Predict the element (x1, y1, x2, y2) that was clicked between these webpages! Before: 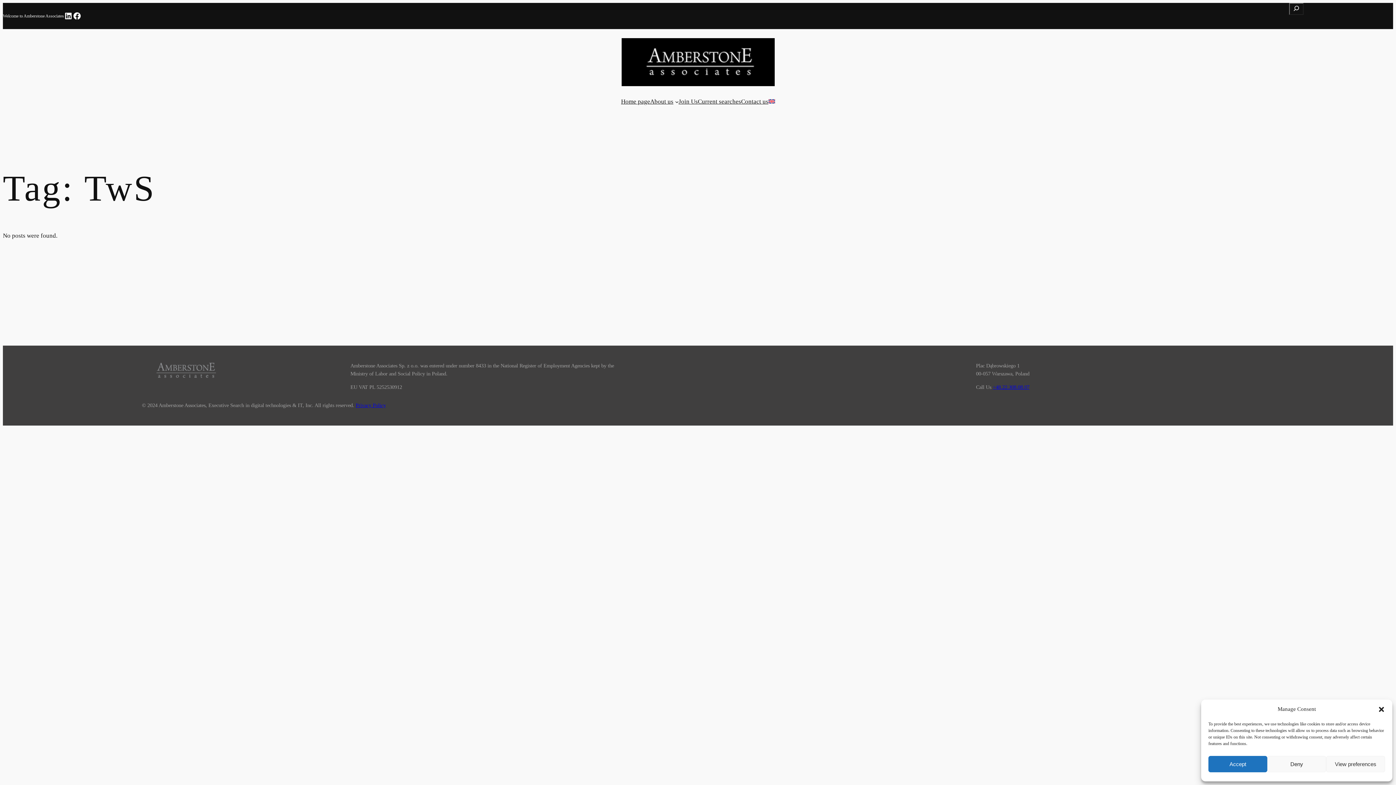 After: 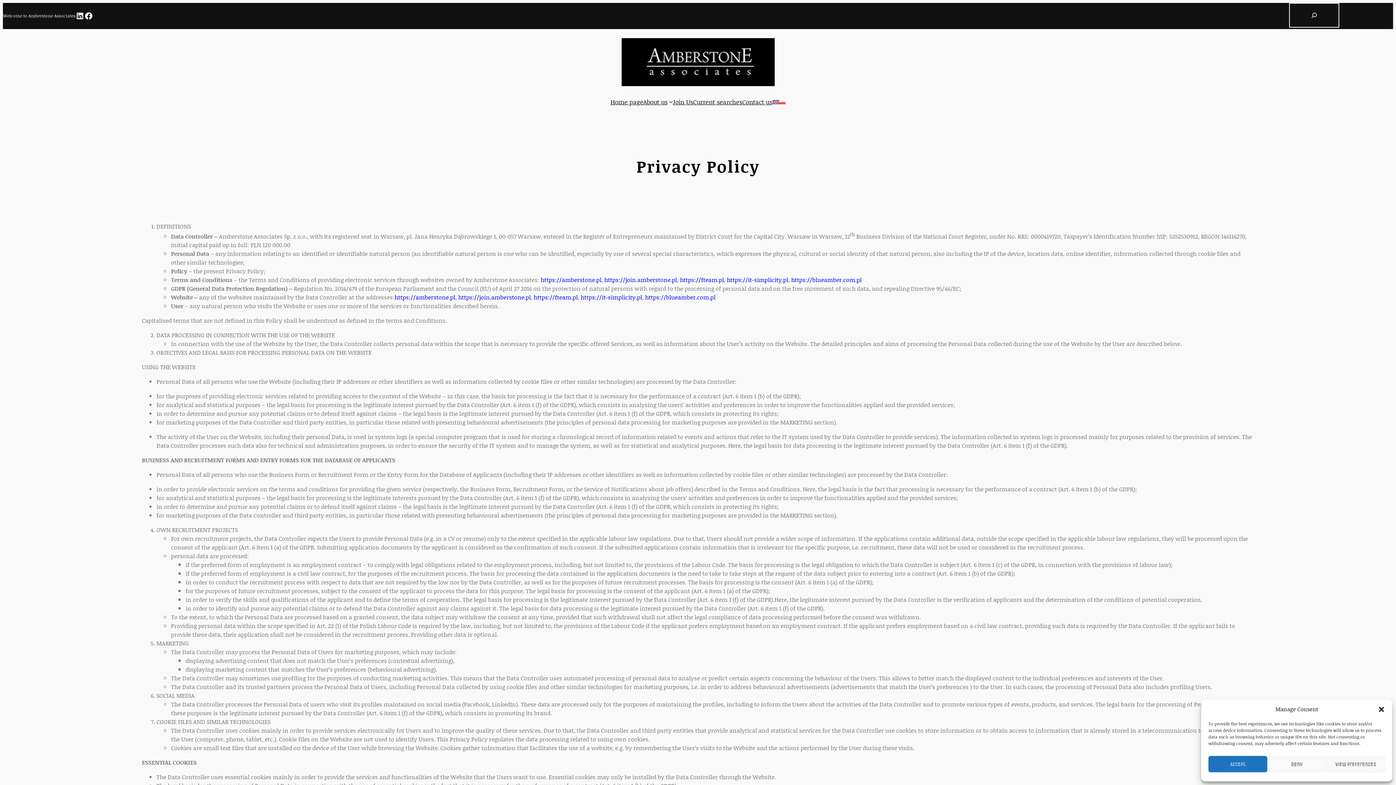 Action: bbox: (355, 402, 385, 408) label: Privacy Policy